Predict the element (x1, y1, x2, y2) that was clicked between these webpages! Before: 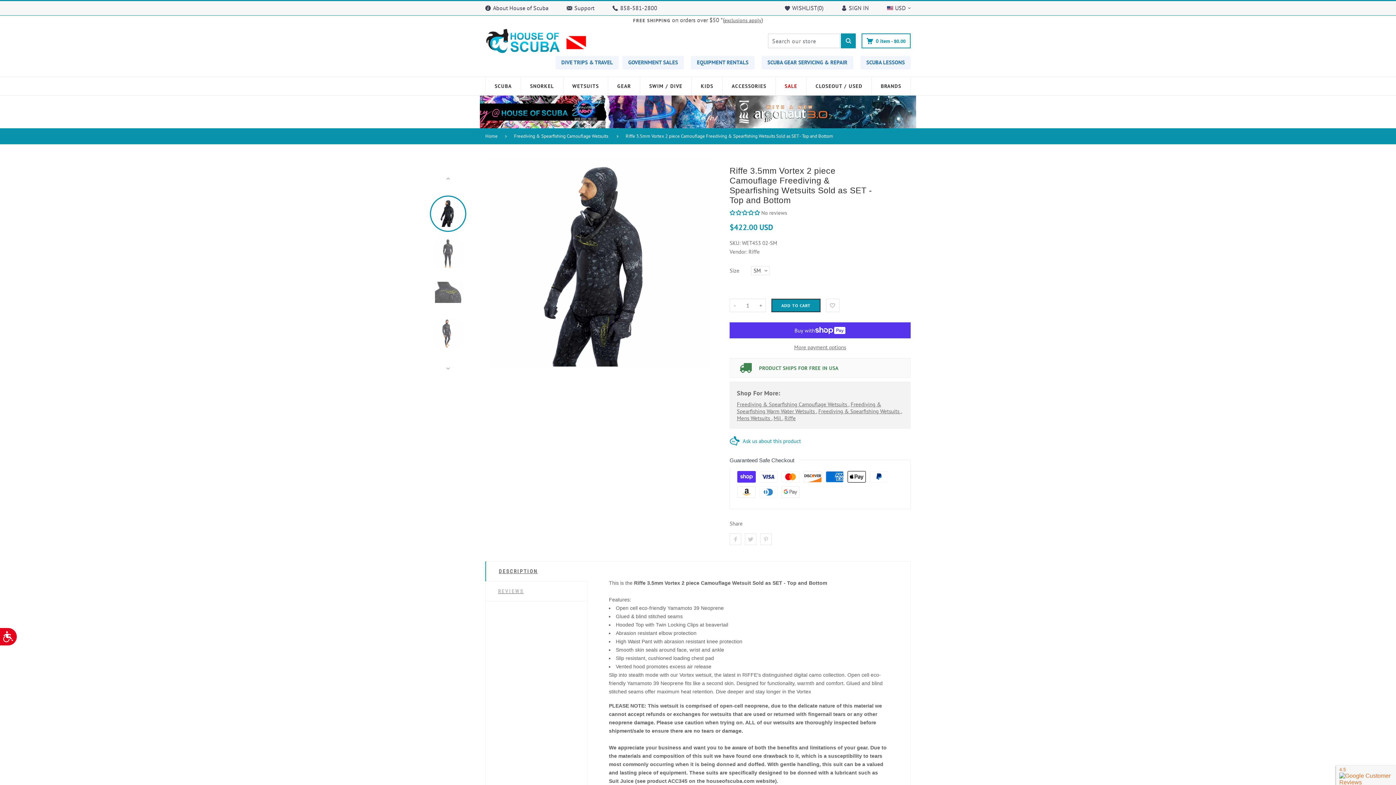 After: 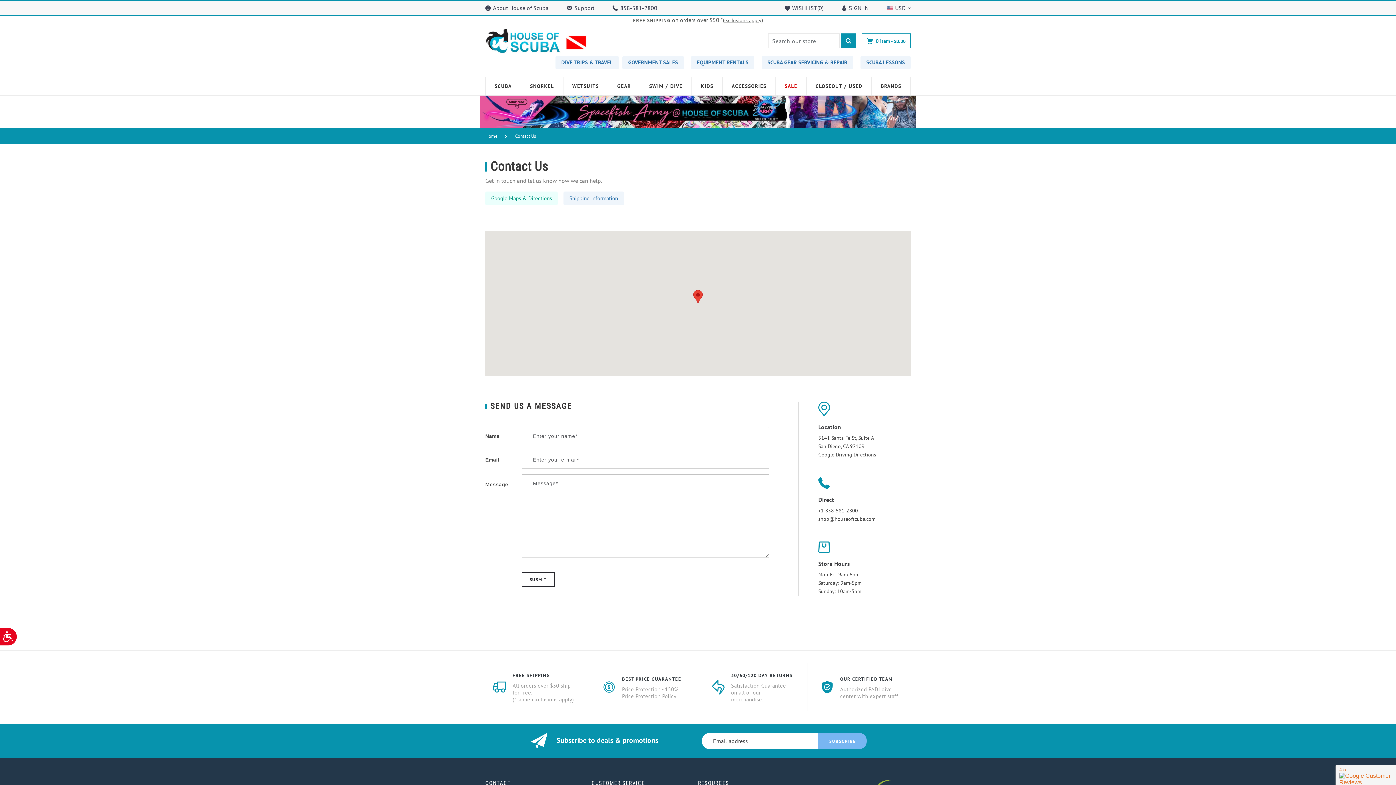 Action: label: Support bbox: (557, 1, 603, 15)